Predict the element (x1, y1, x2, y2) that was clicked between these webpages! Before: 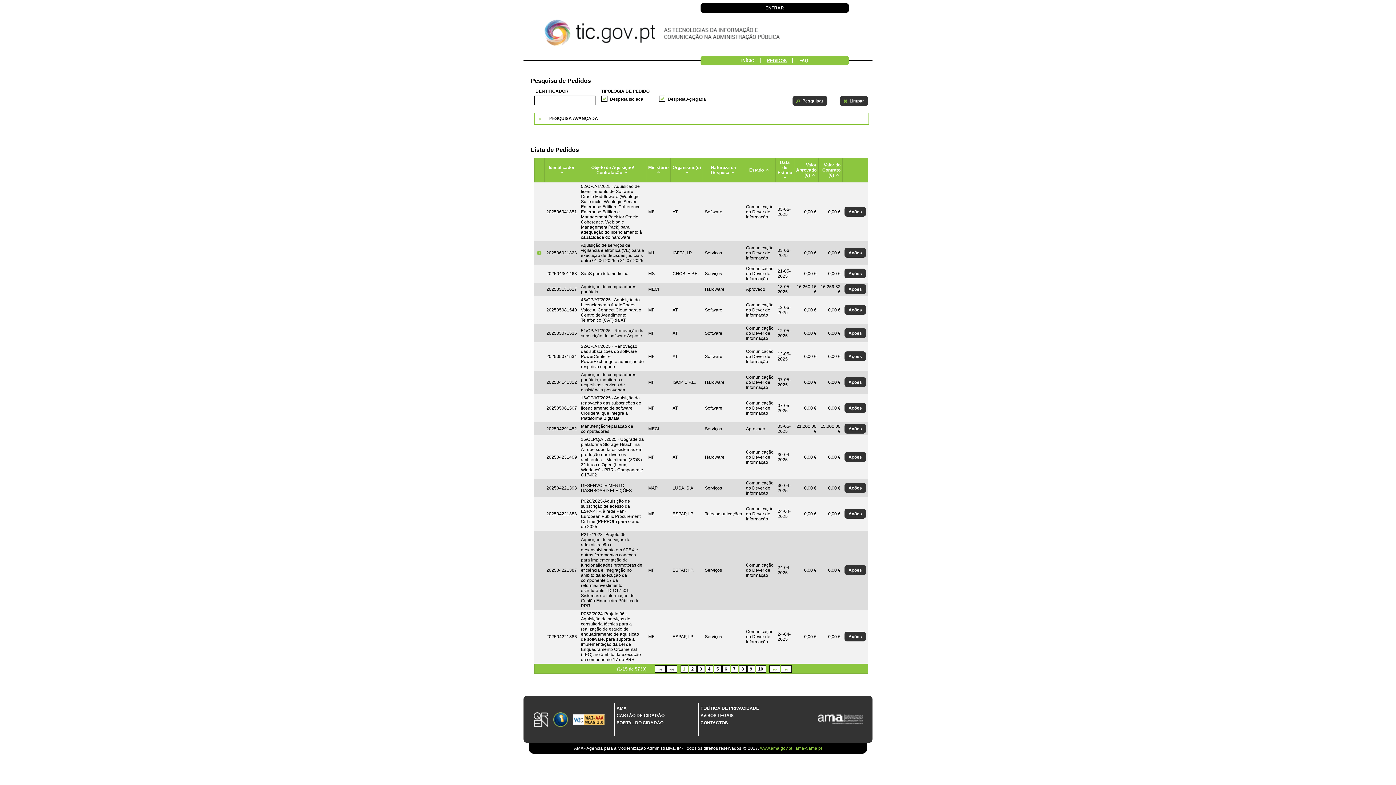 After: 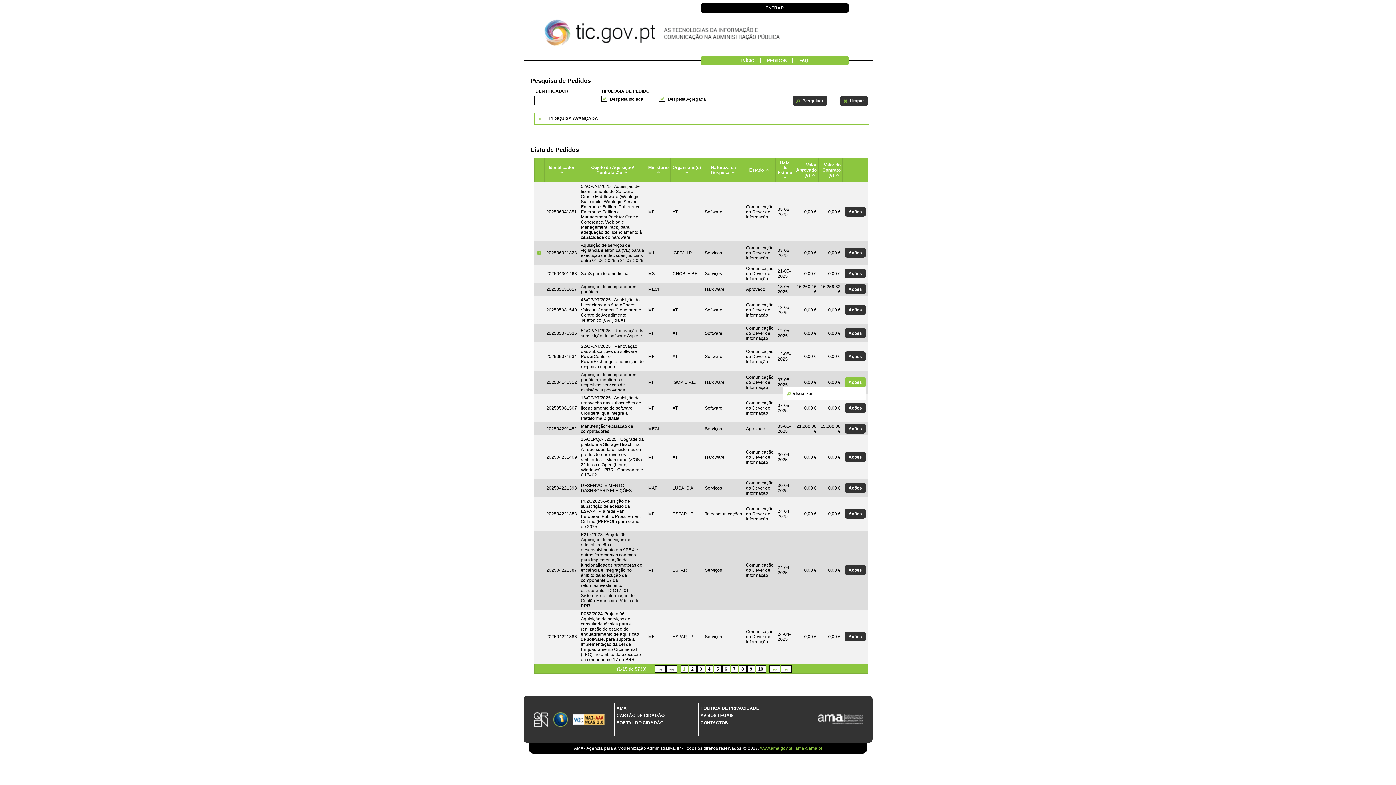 Action: label: Ações bbox: (844, 377, 866, 387)